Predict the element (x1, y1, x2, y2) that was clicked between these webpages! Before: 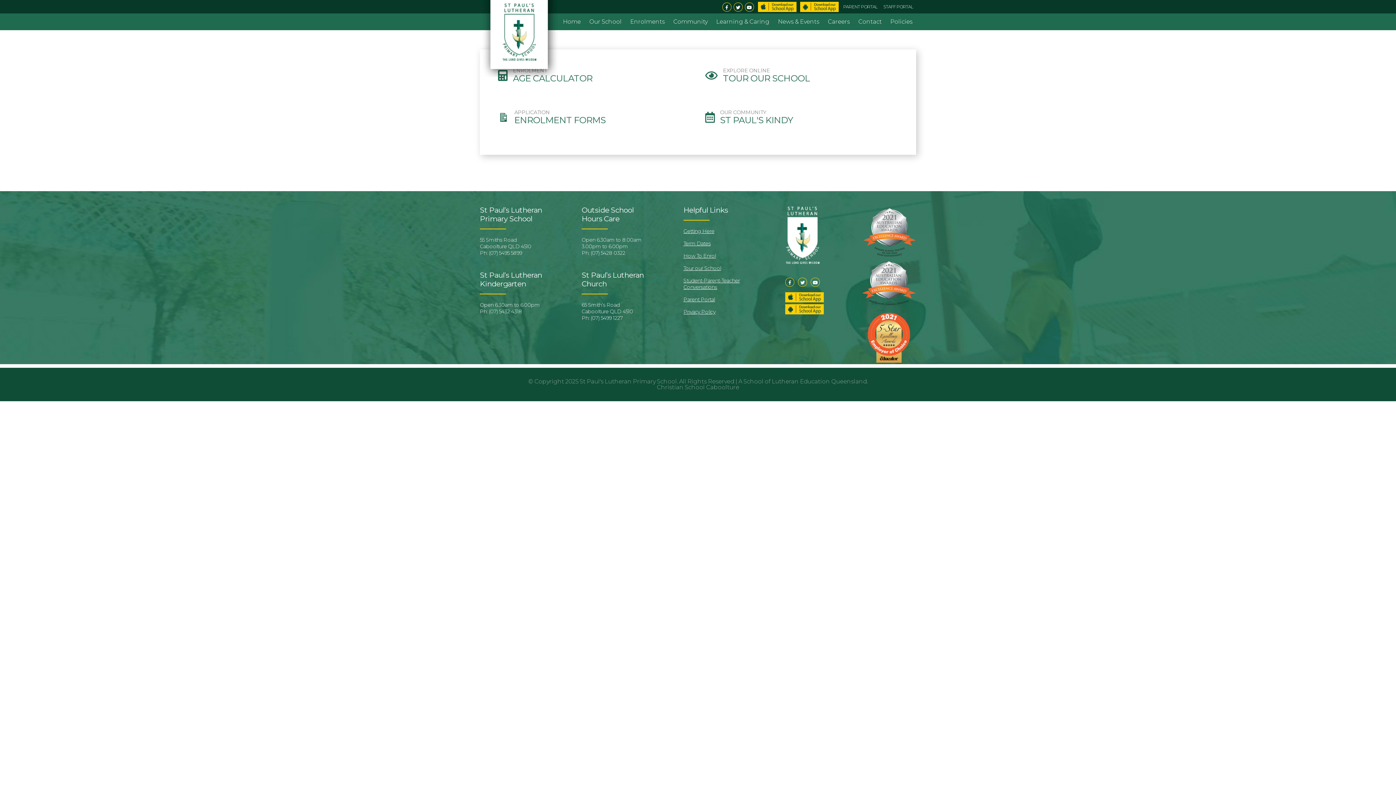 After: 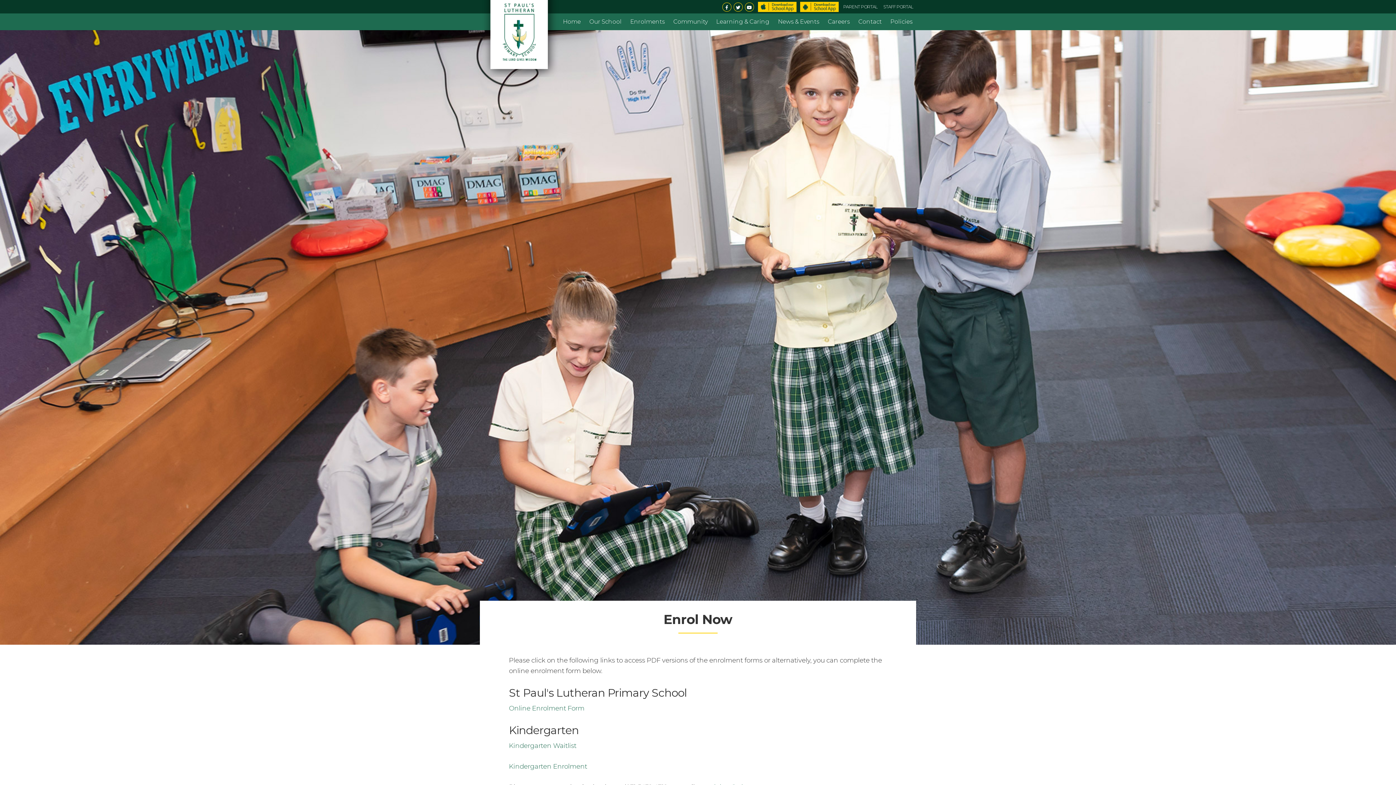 Action: bbox: (498, 112, 508, 123)